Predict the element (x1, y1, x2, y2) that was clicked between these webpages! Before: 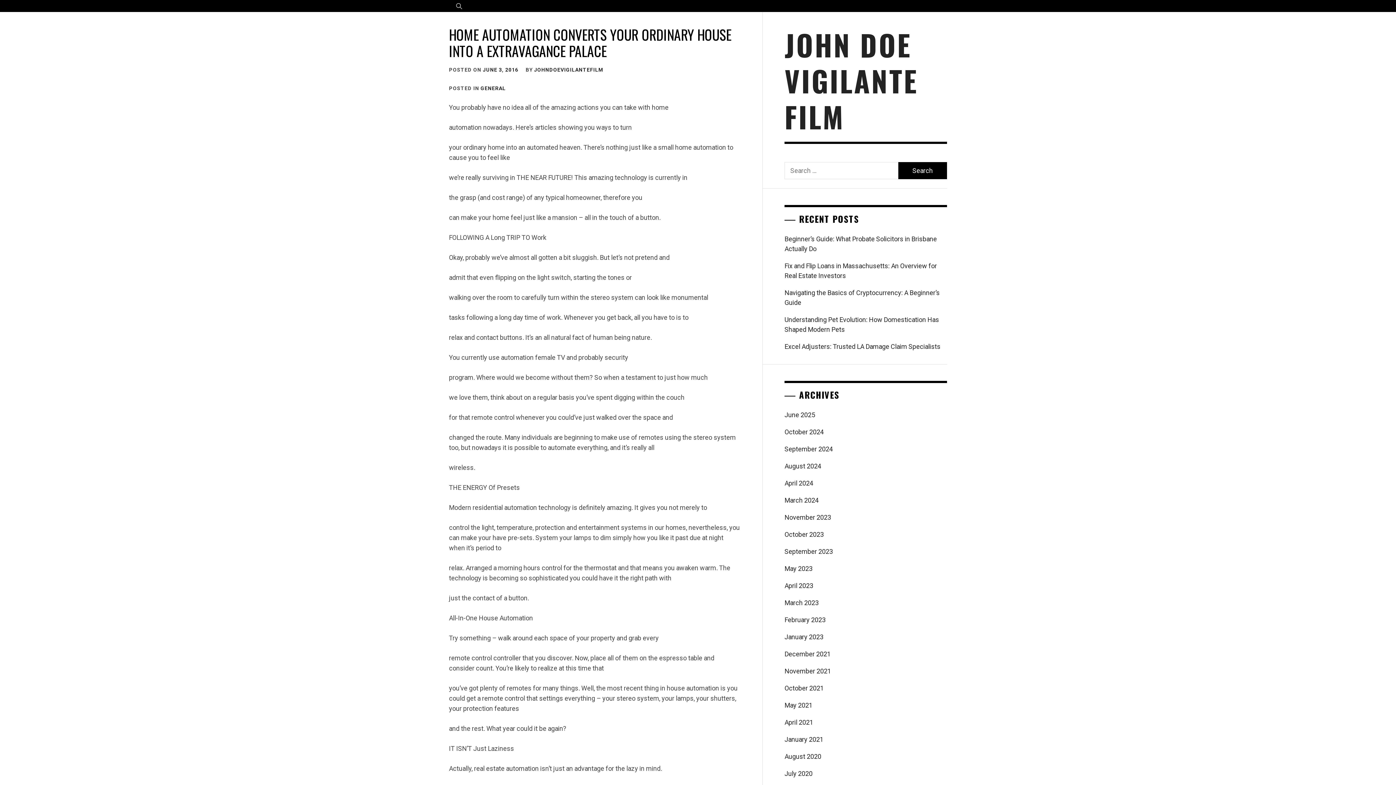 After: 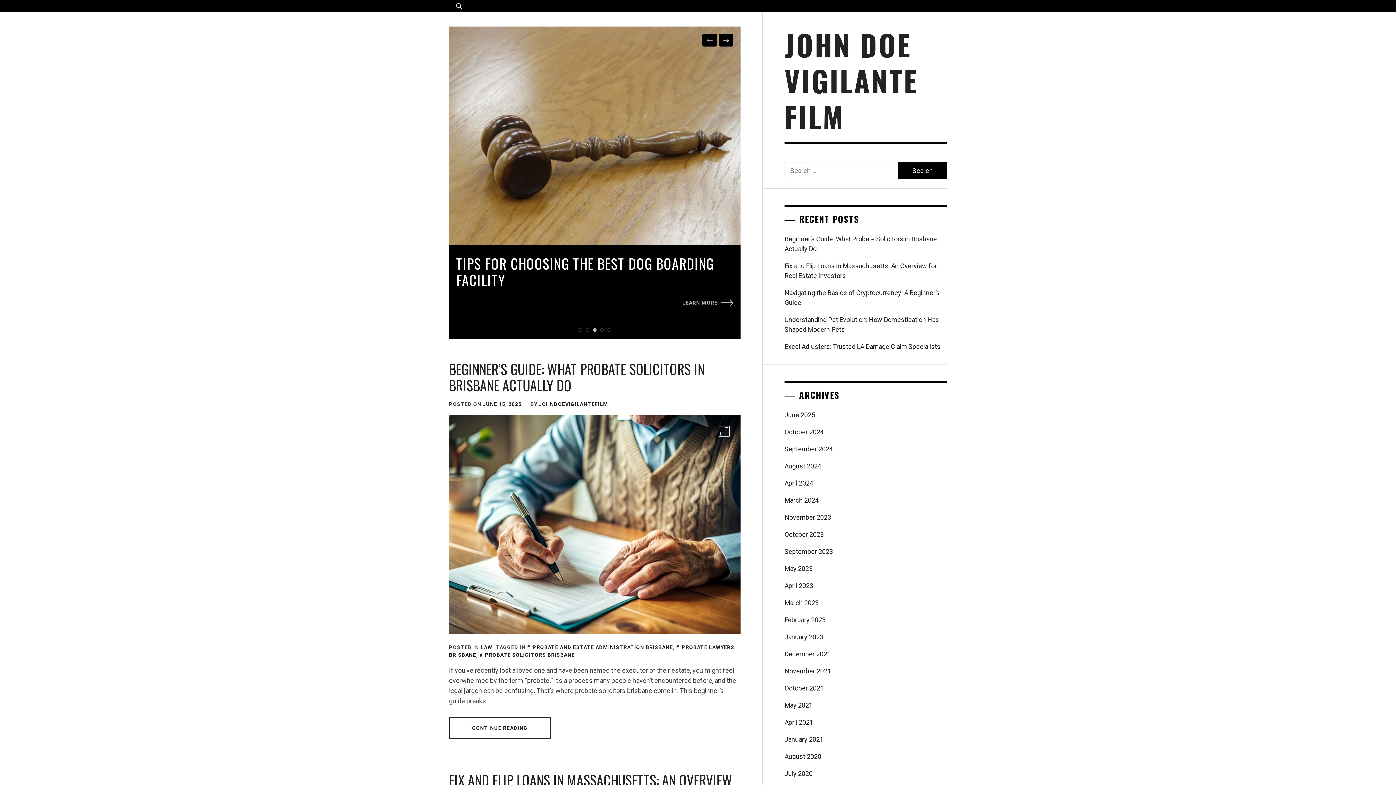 Action: label: May 2023 bbox: (784, 560, 946, 577)